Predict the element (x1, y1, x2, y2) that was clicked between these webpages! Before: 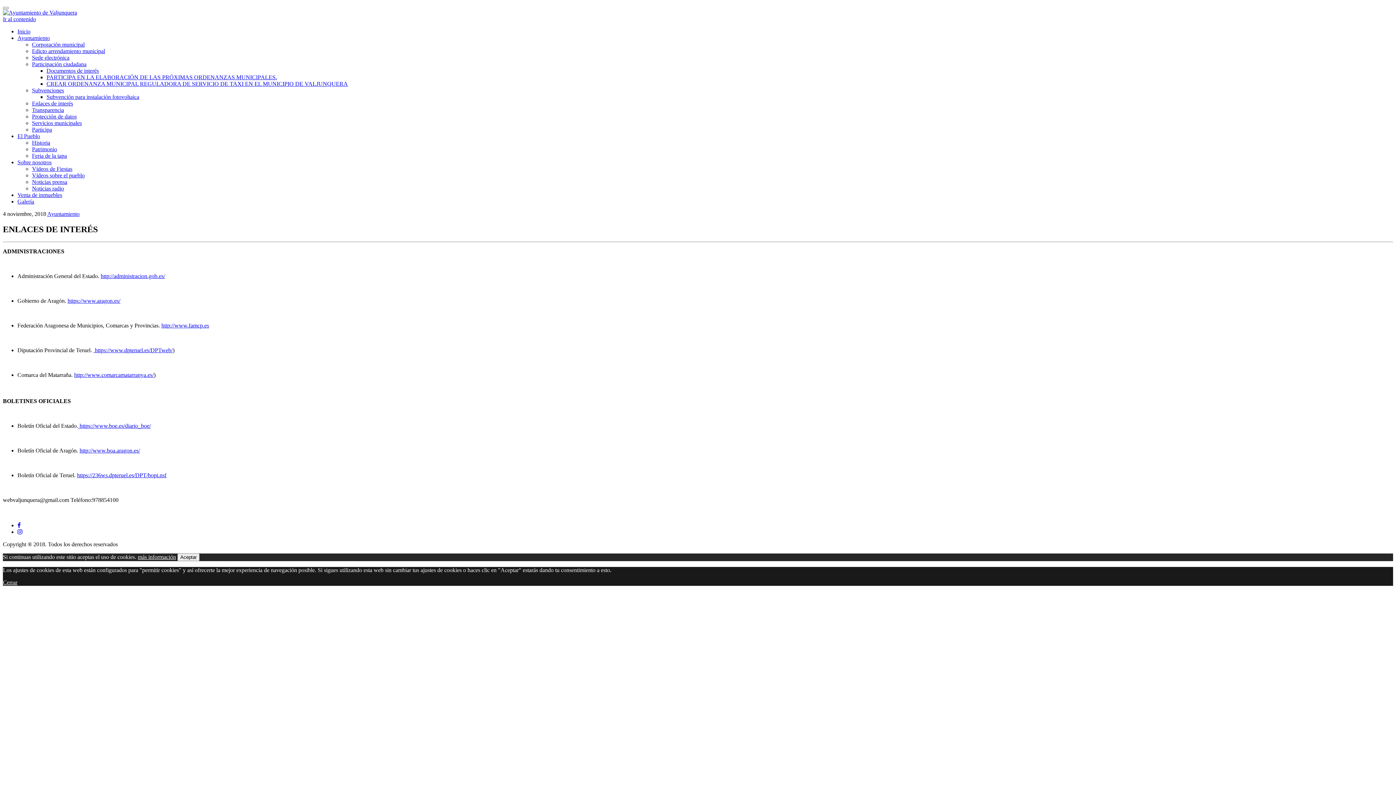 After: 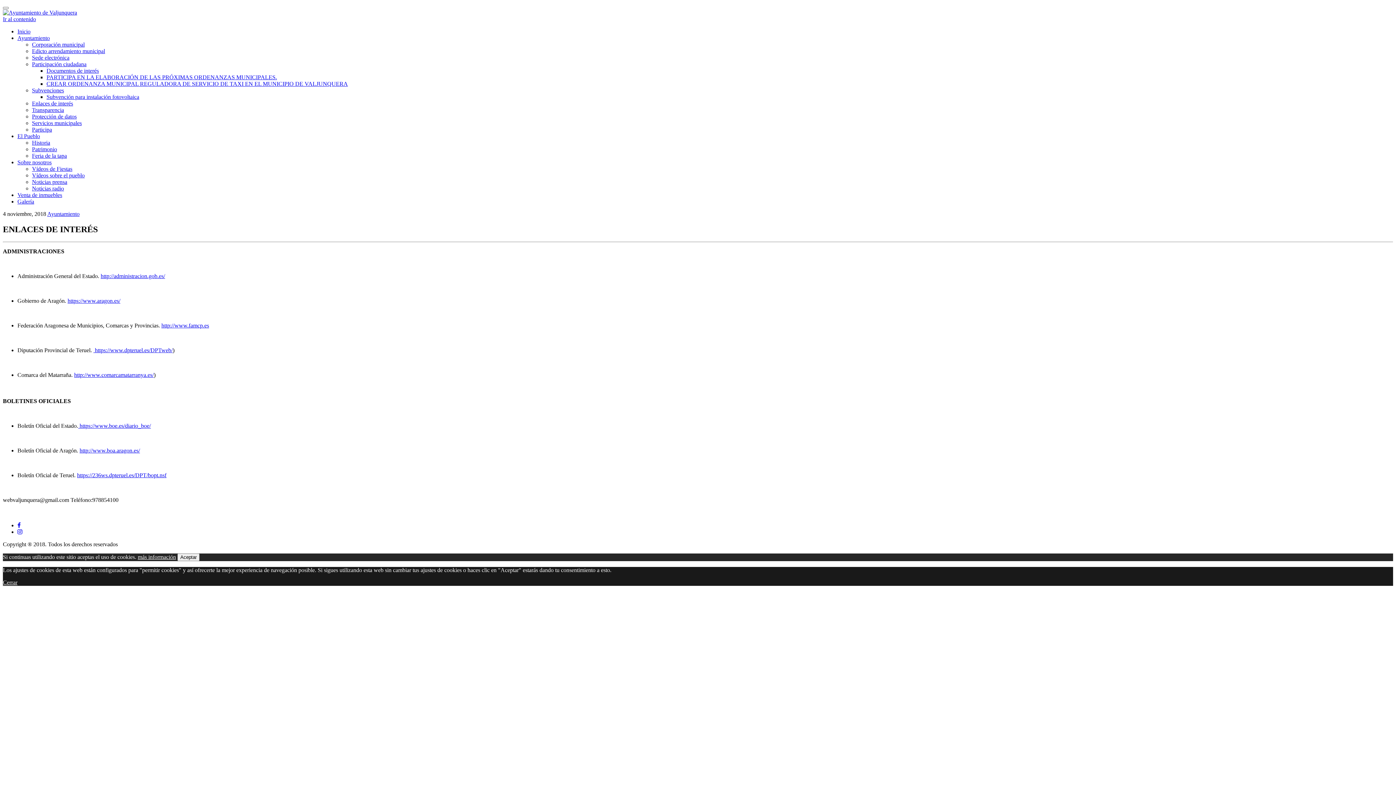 Action: bbox: (93, 347, 172, 353) label:  https://www.dpteruel.es/DPTweb/